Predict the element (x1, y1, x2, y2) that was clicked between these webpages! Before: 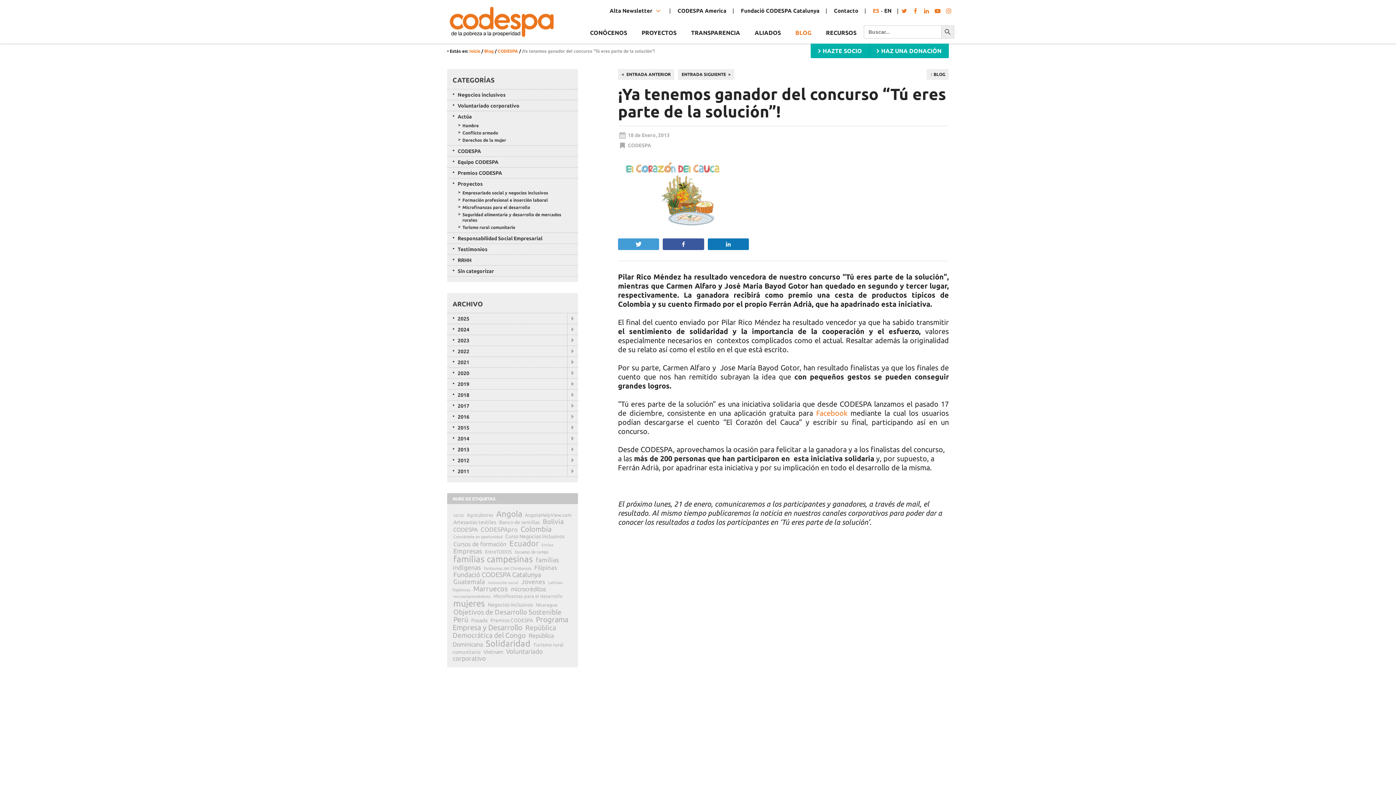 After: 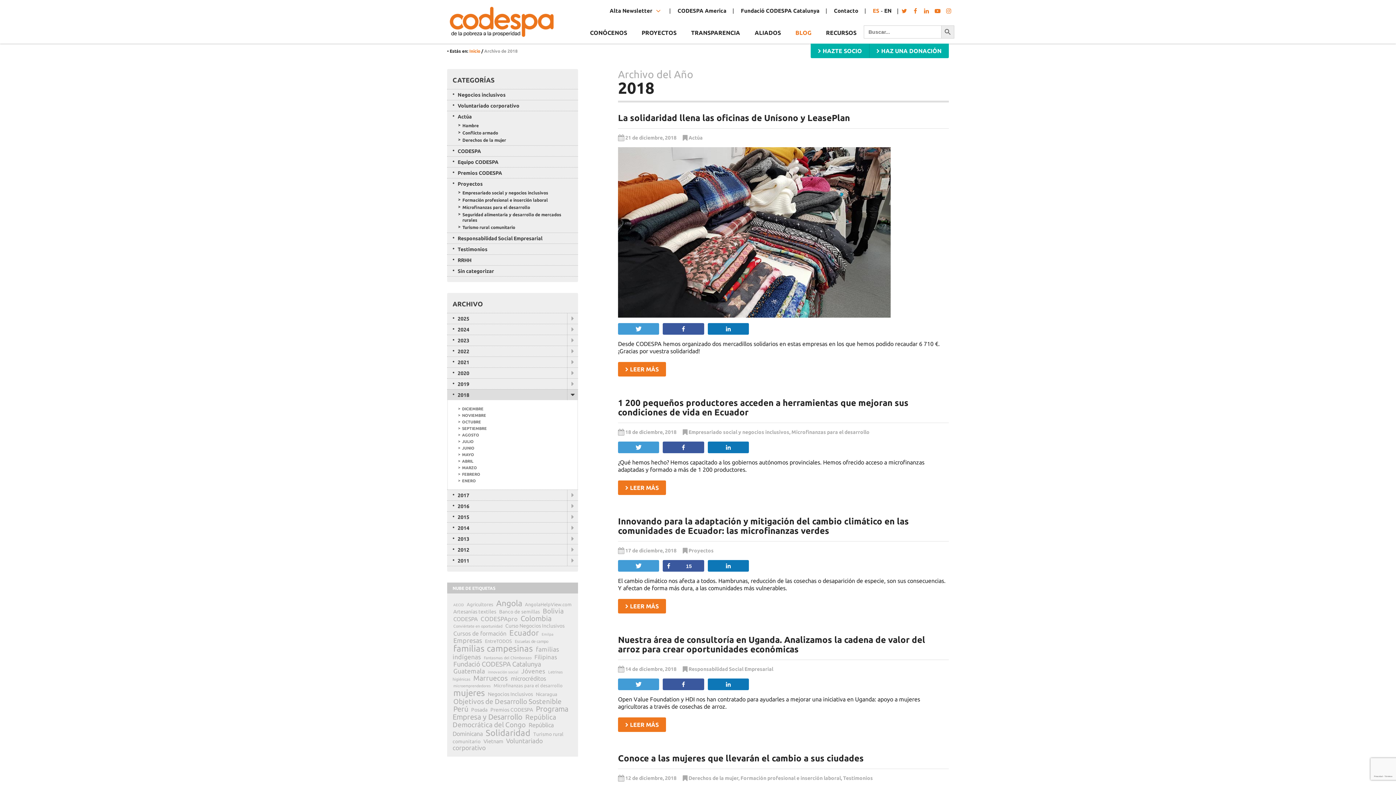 Action: label: 2018 bbox: (447, 389, 578, 400)